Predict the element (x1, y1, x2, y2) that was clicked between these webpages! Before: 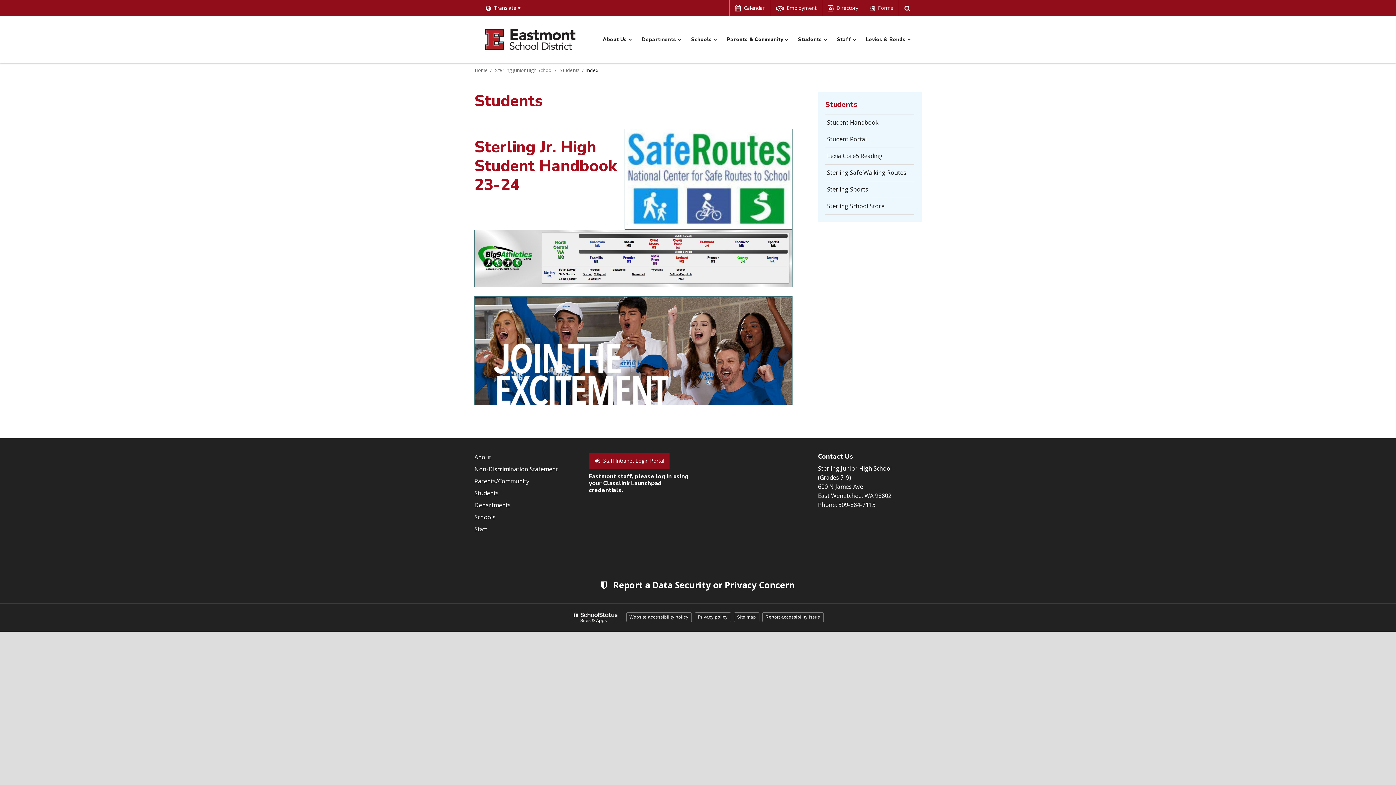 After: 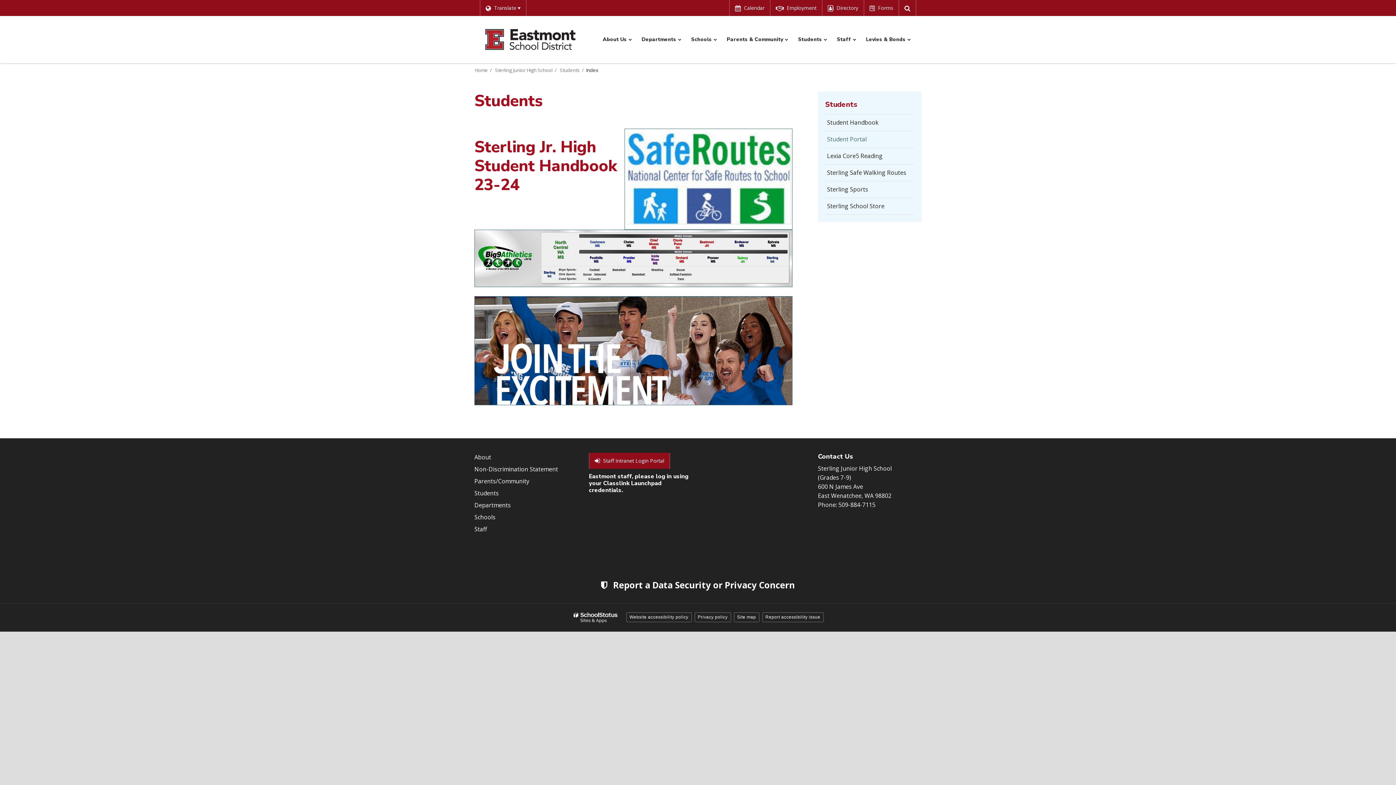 Action: bbox: (825, 131, 914, 148) label: Student Portal
(opens in new window)